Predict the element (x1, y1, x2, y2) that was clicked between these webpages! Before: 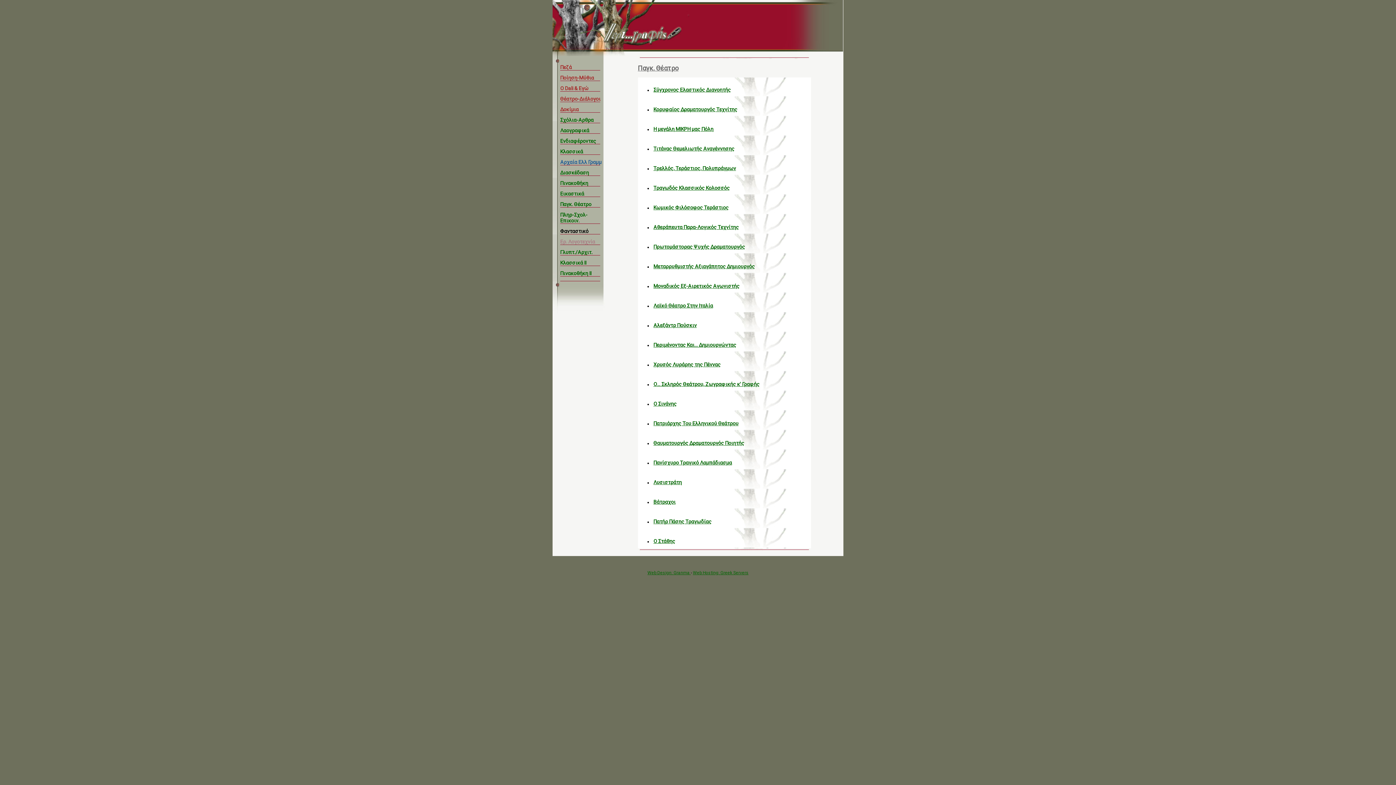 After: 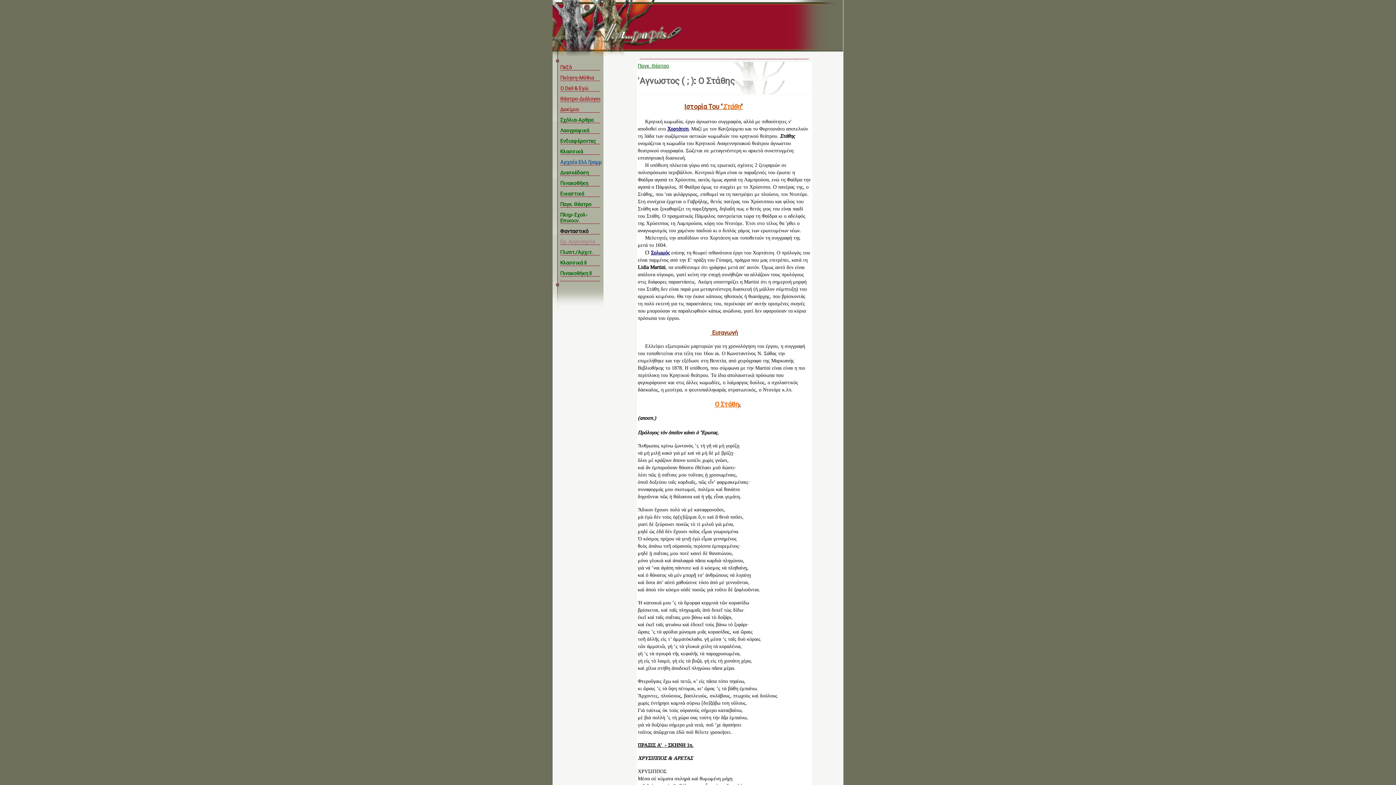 Action: bbox: (653, 538, 675, 544) label: Ο Στάθης